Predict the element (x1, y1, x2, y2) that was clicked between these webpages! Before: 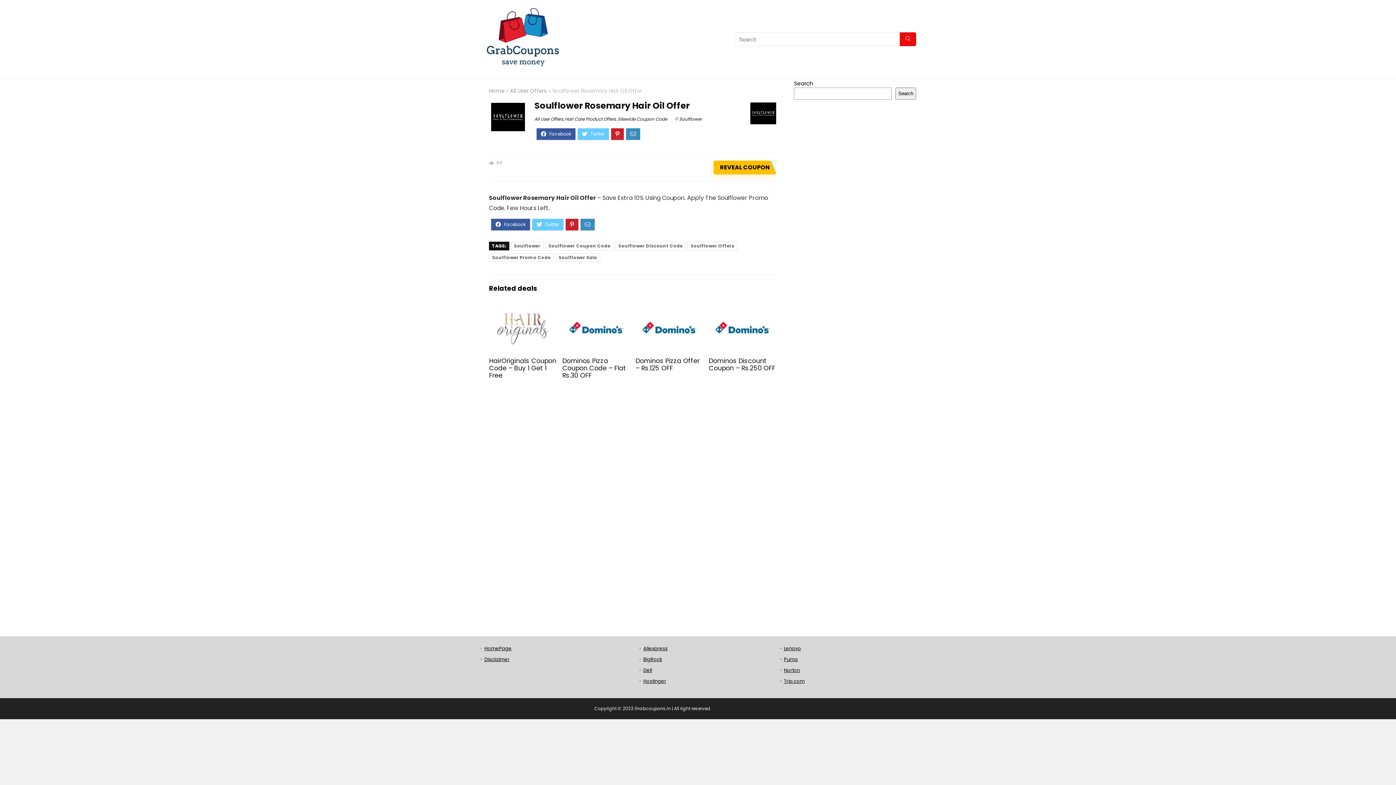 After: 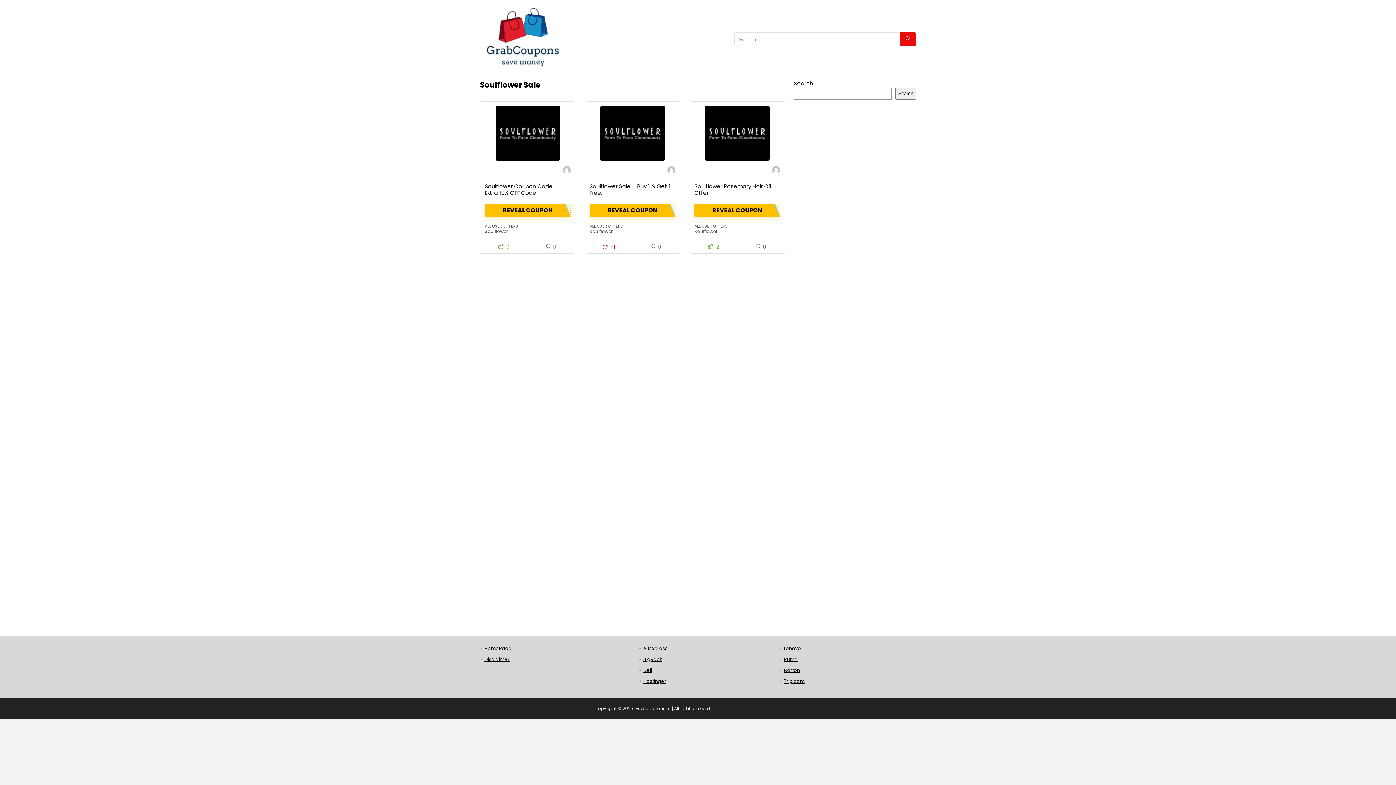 Action: label: Soulflower Sale bbox: (555, 253, 600, 262)